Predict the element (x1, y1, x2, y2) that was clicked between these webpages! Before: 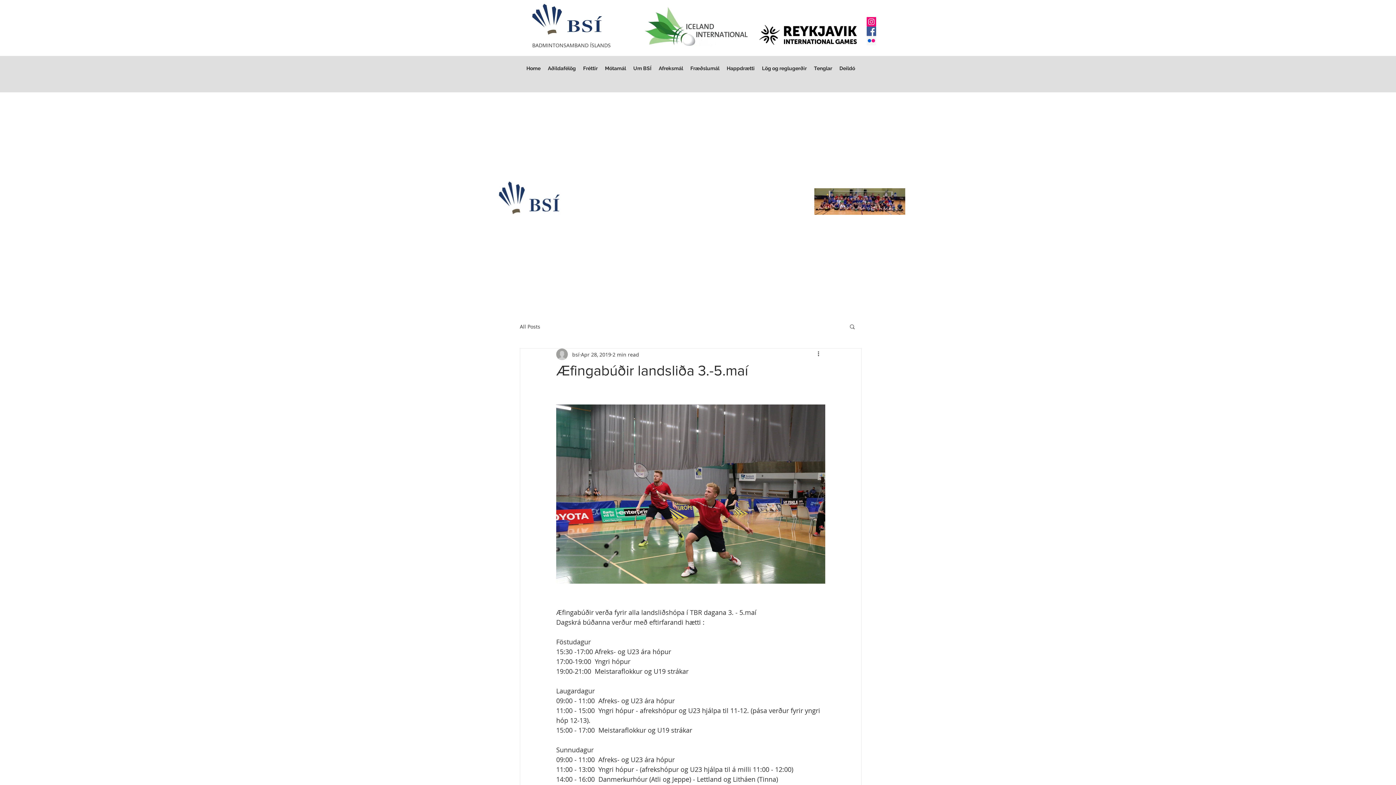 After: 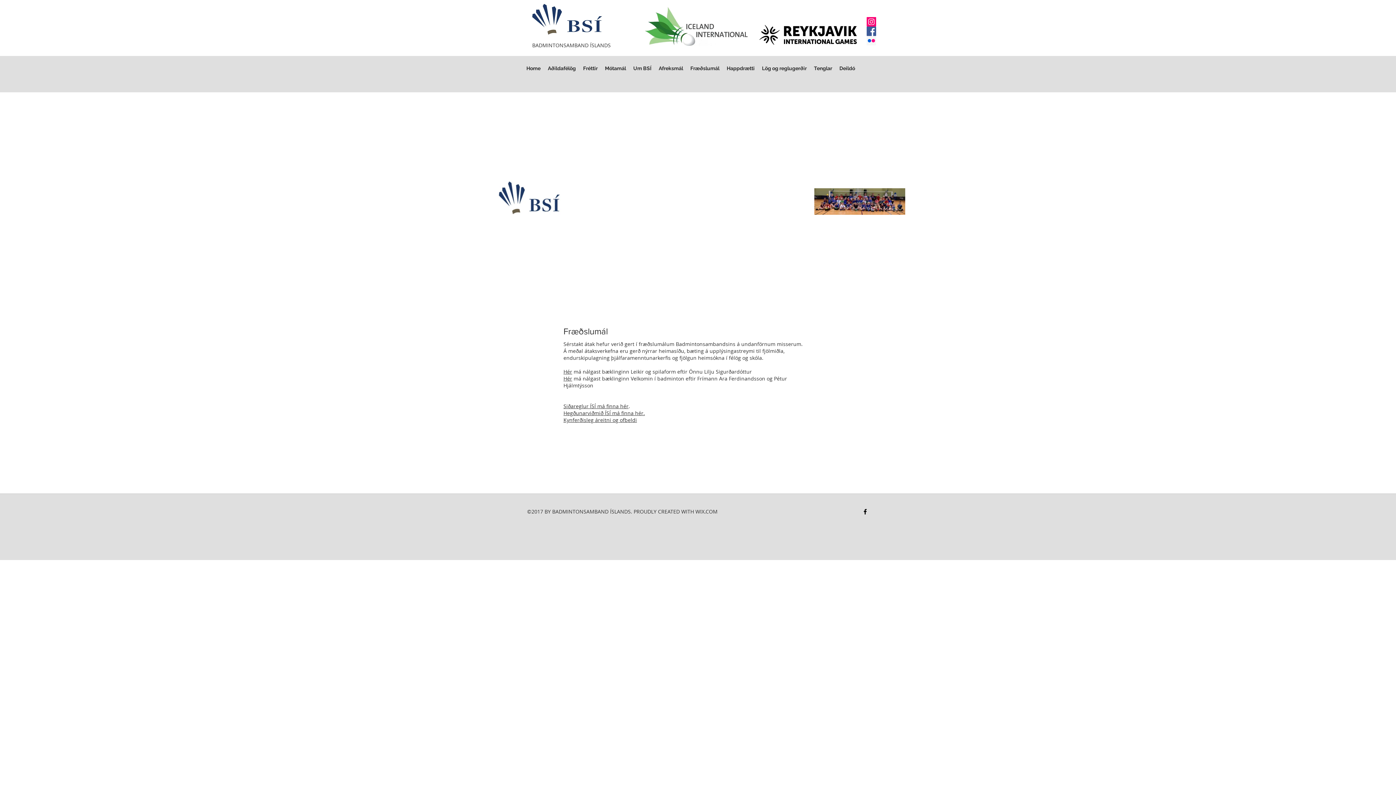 Action: label: Fræðslumál bbox: (686, 63, 723, 73)